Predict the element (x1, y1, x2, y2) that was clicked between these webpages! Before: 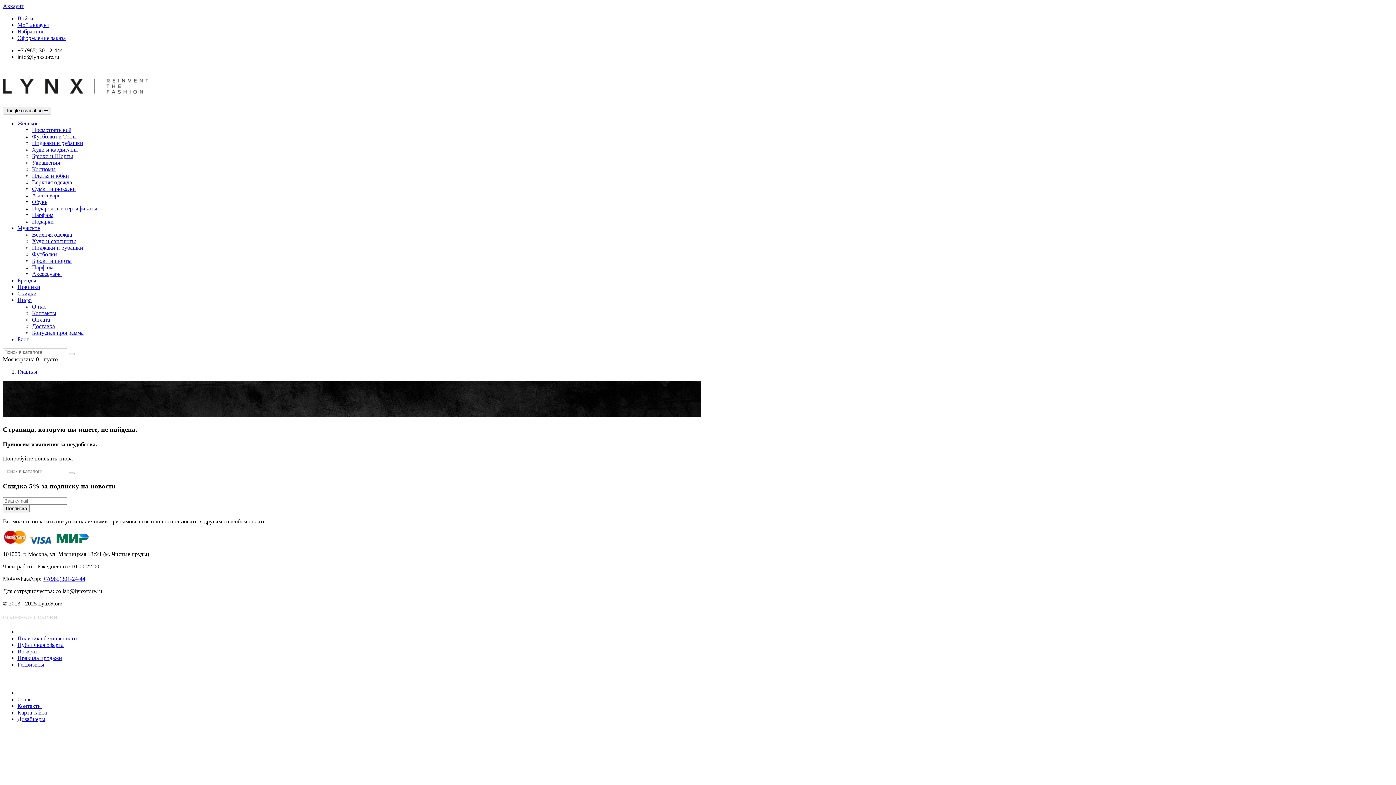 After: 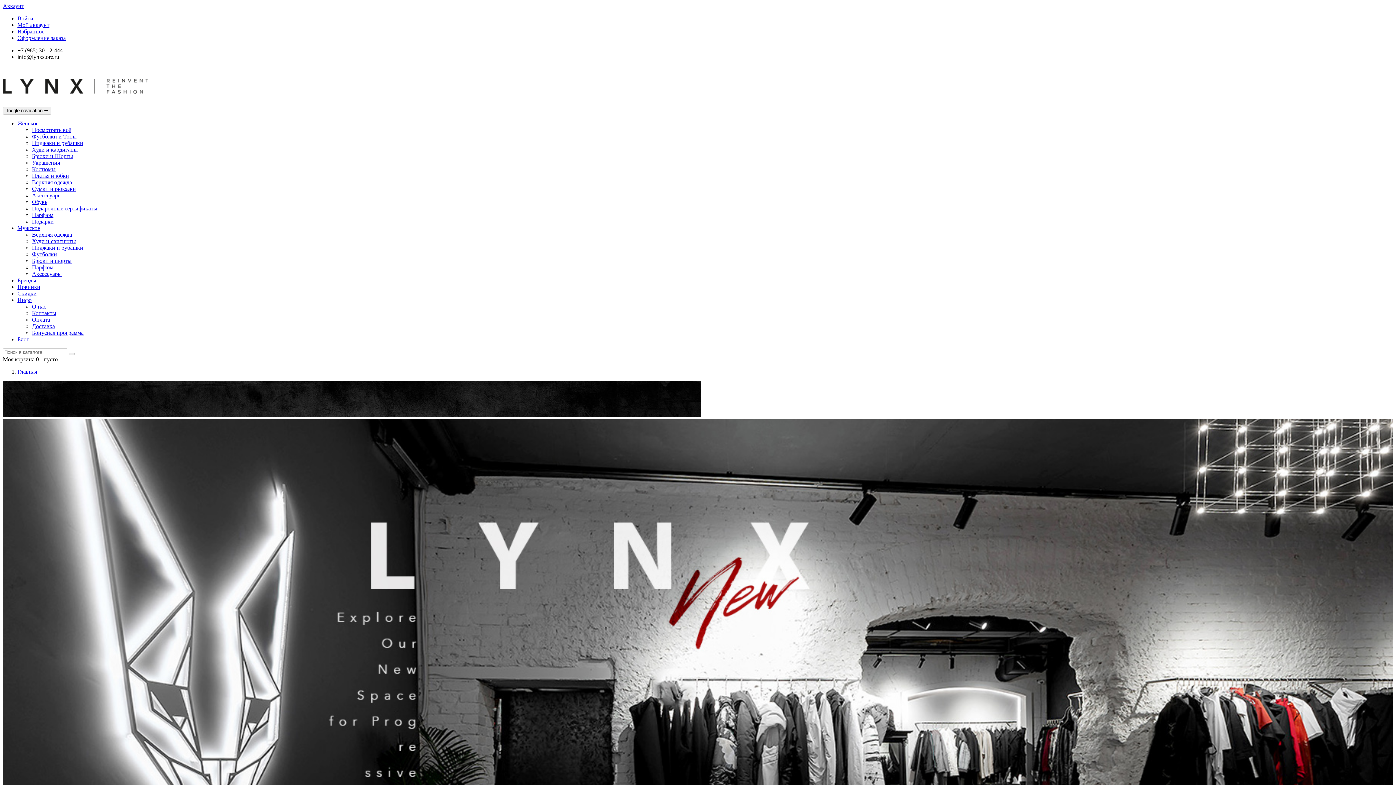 Action: bbox: (17, 368, 37, 374) label: Главная